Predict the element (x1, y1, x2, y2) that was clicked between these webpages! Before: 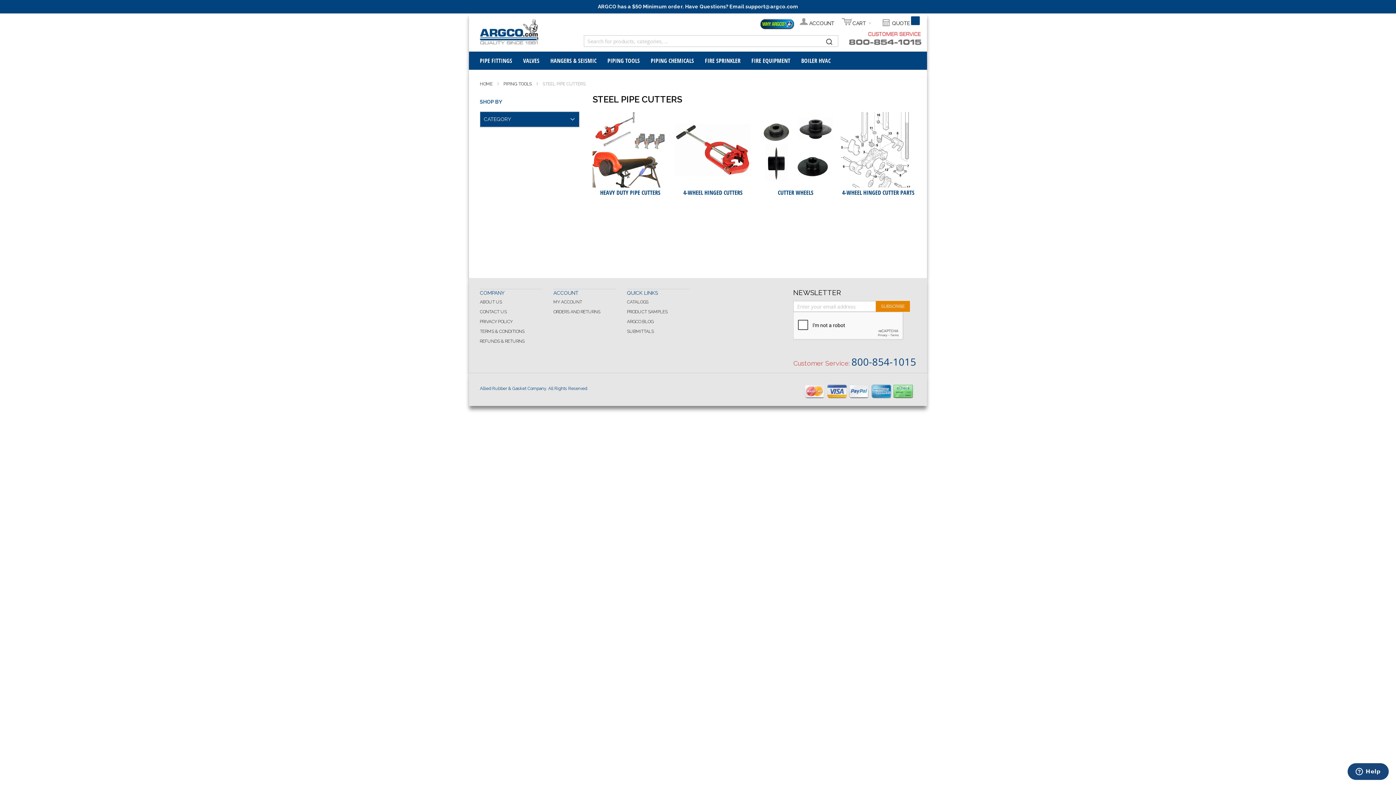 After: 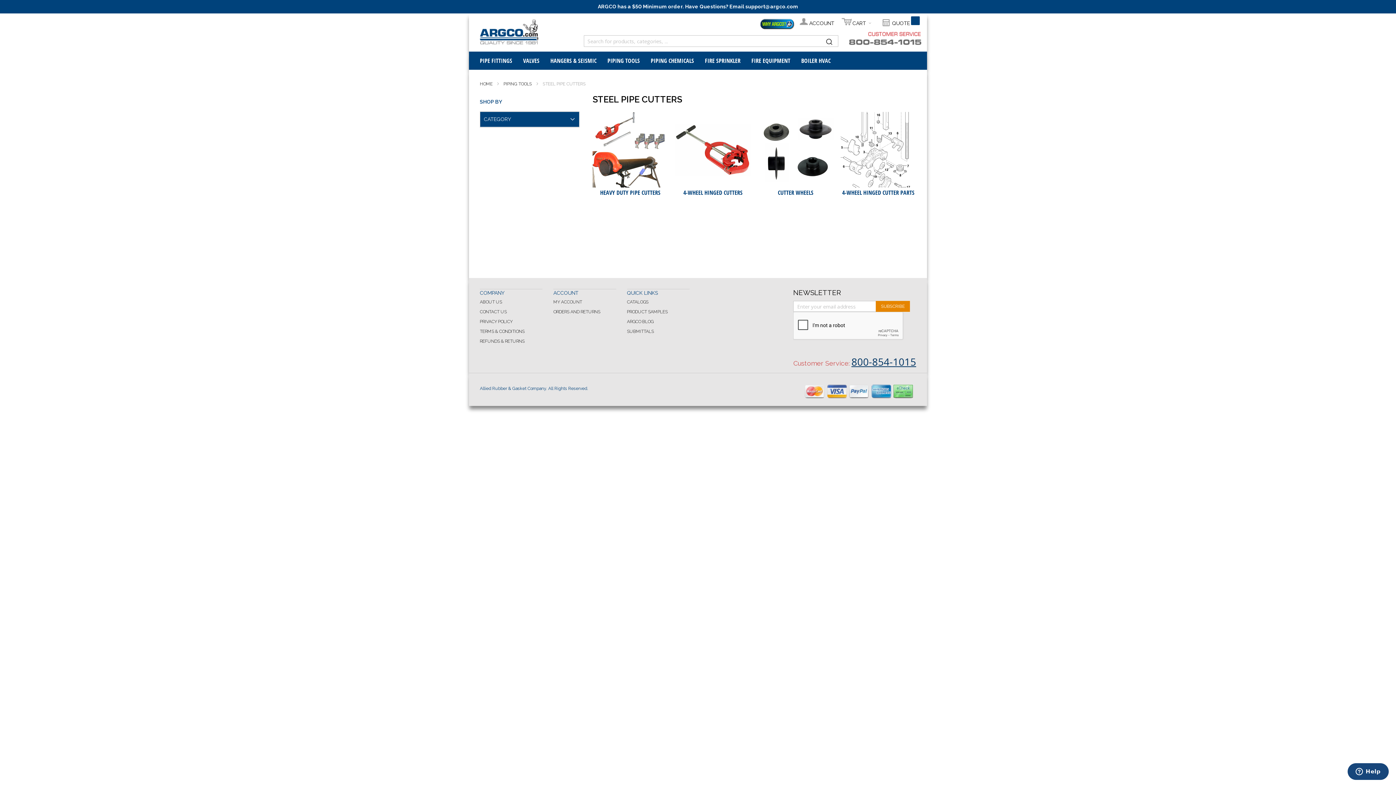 Action: bbox: (851, 355, 916, 368) label: 800-854-1015